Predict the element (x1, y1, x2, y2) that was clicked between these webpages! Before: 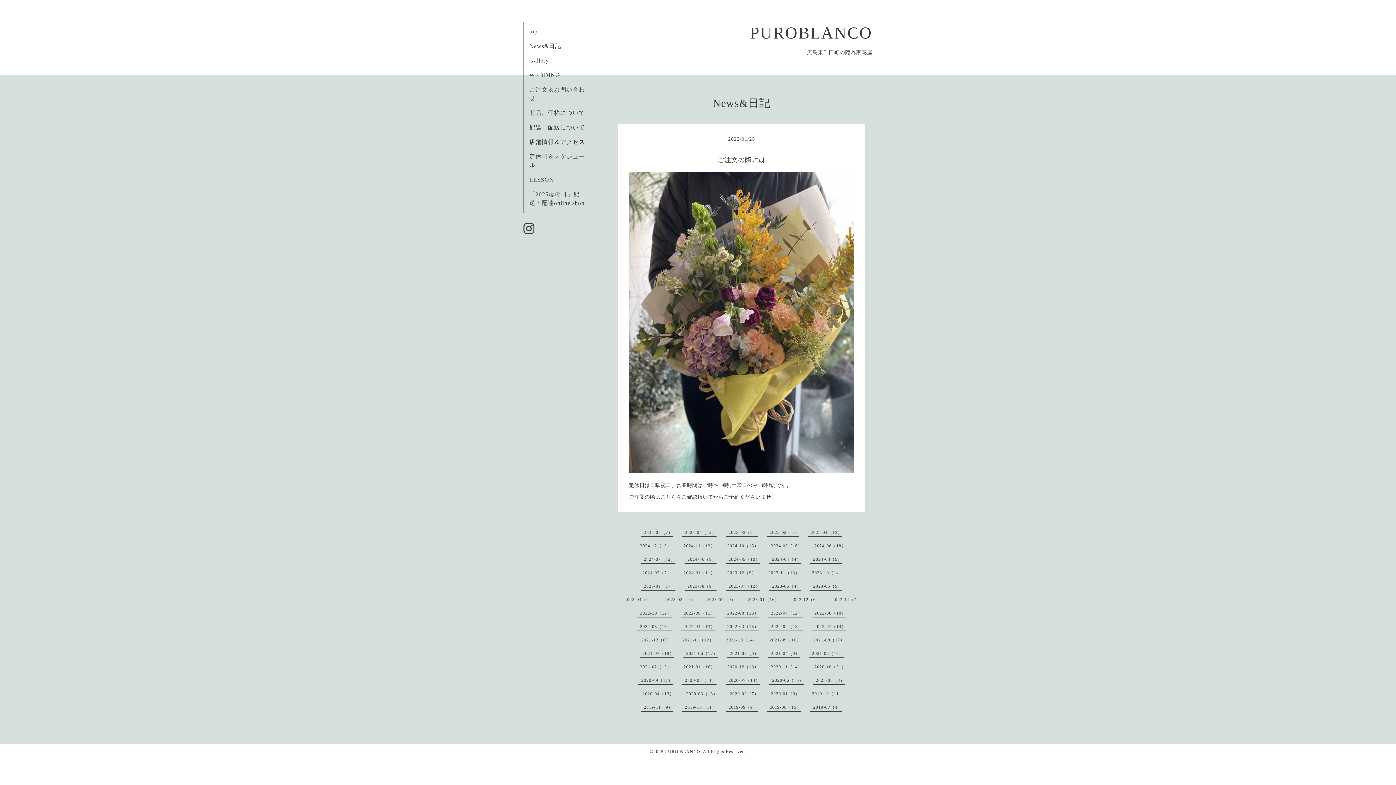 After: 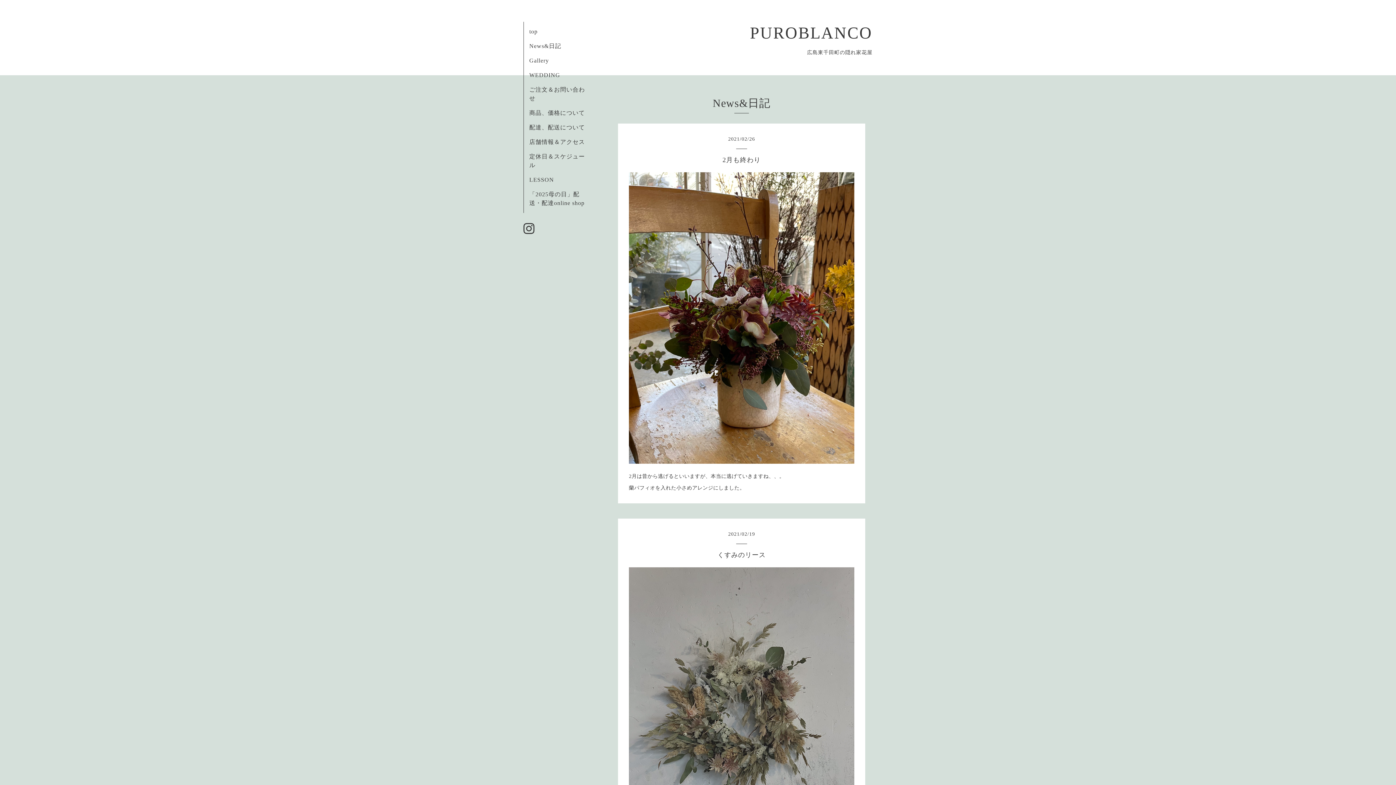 Action: label: 2021-02（13） bbox: (640, 664, 671, 669)